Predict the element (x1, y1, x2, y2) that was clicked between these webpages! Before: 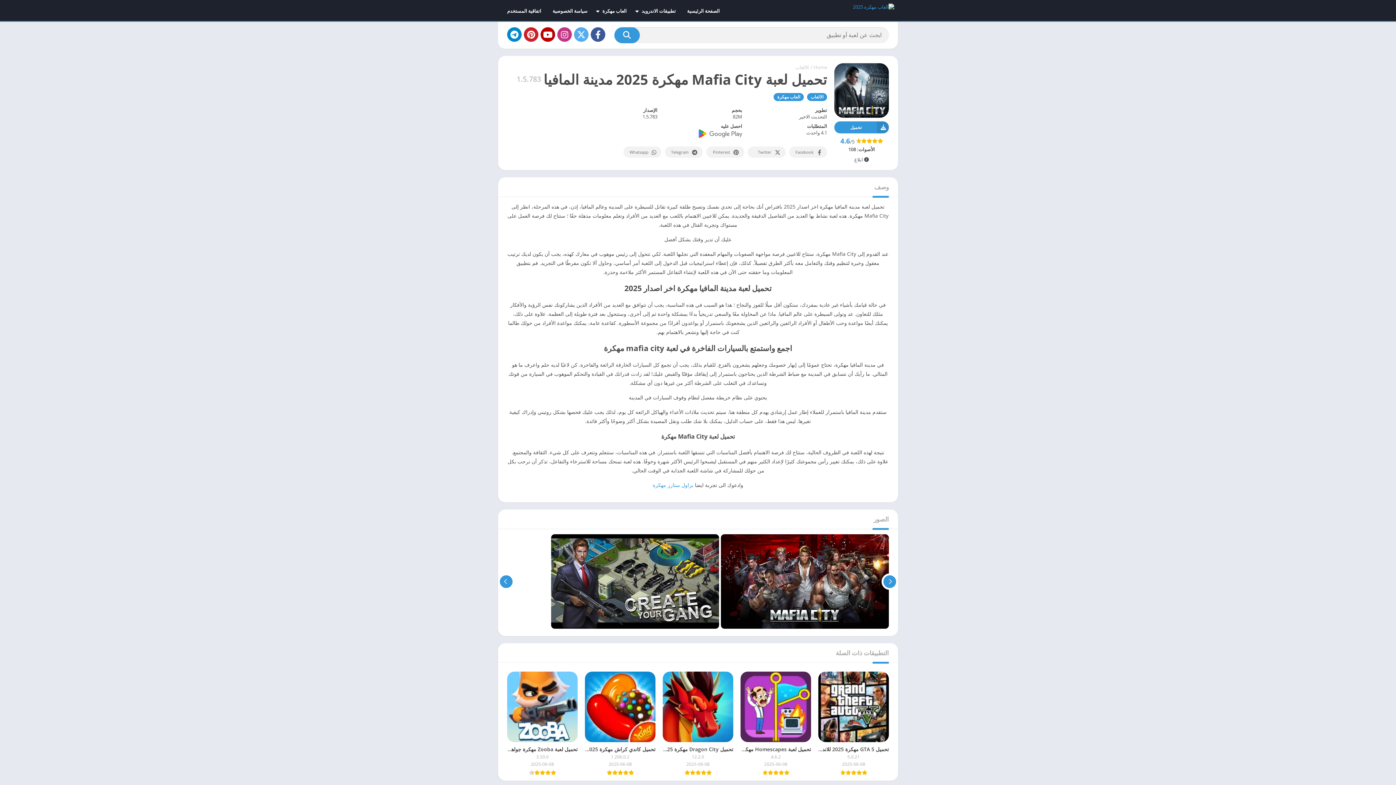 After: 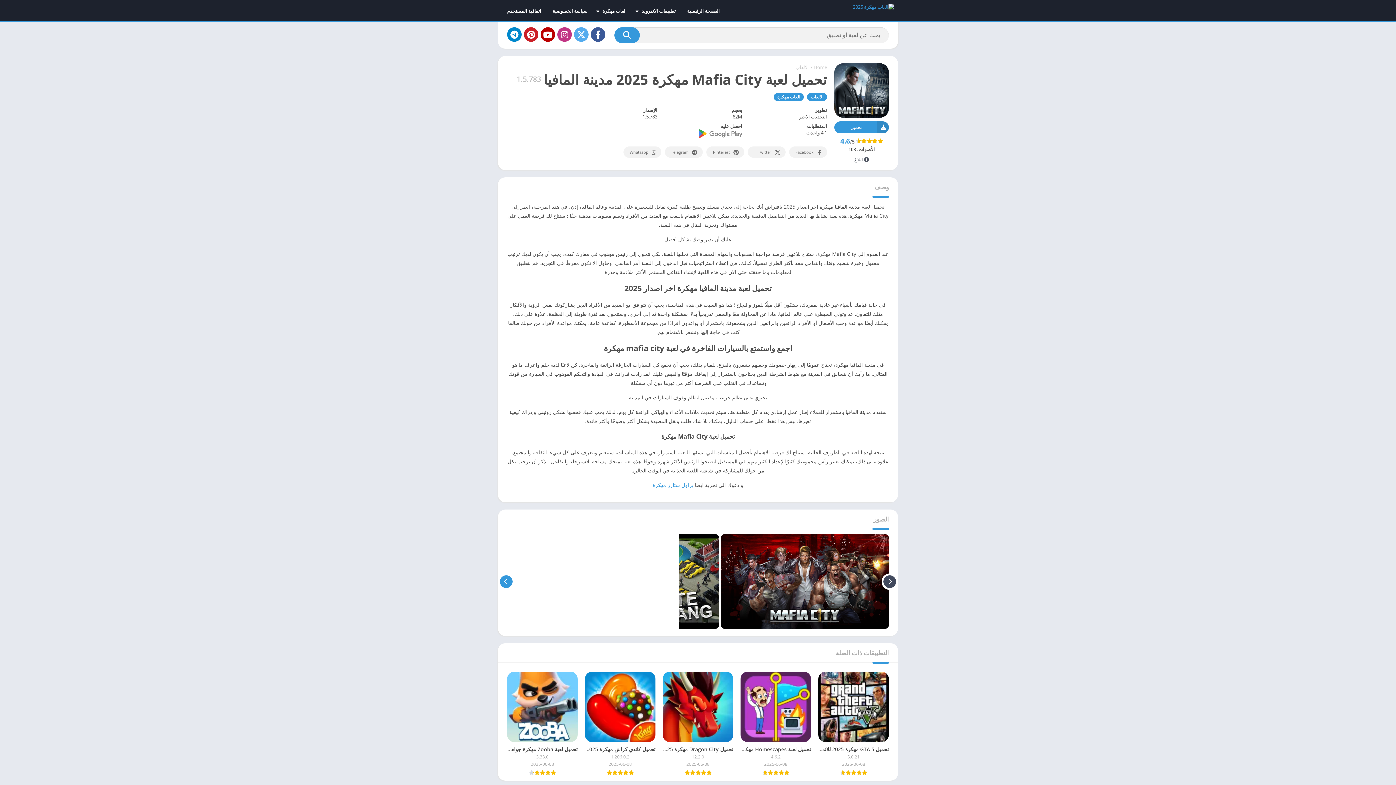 Action: bbox: (881, 534, 898, 629)